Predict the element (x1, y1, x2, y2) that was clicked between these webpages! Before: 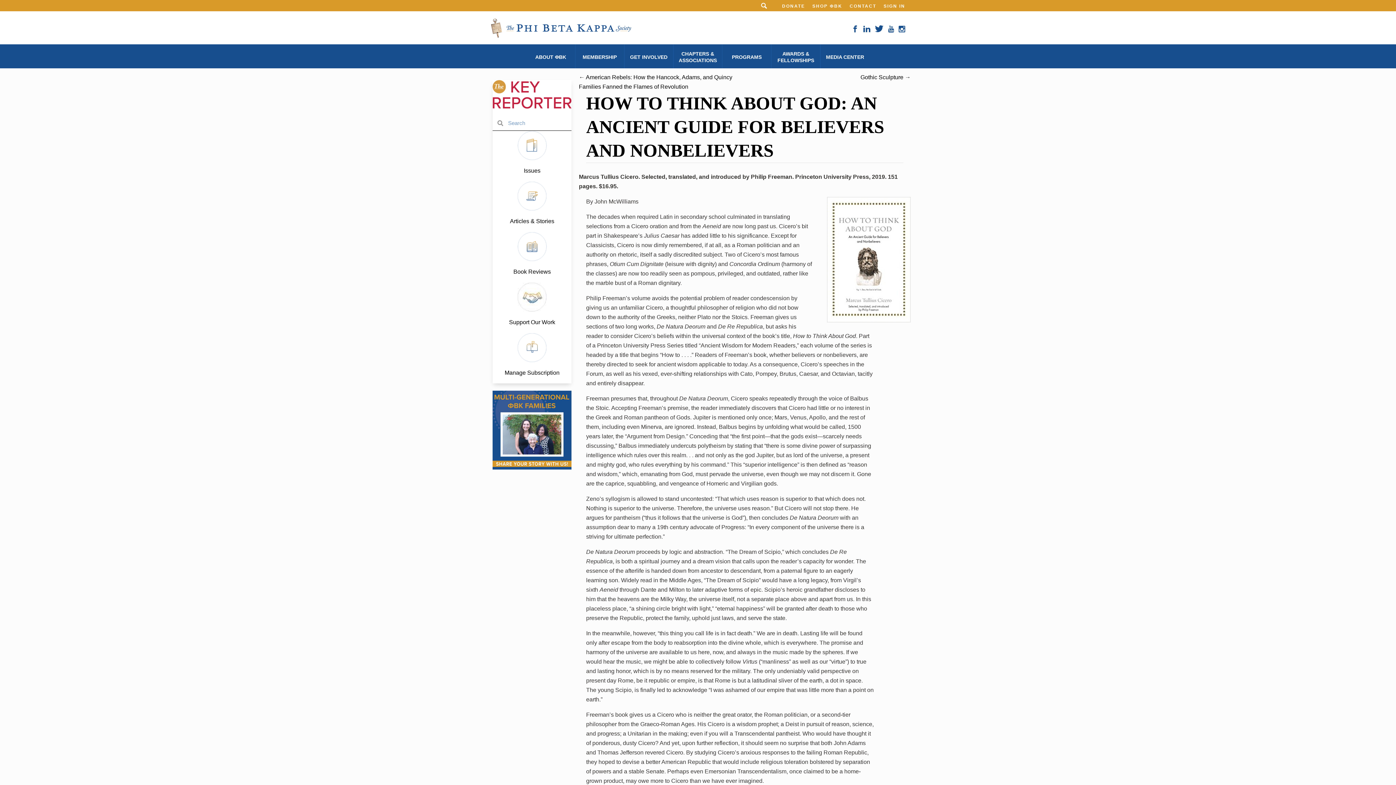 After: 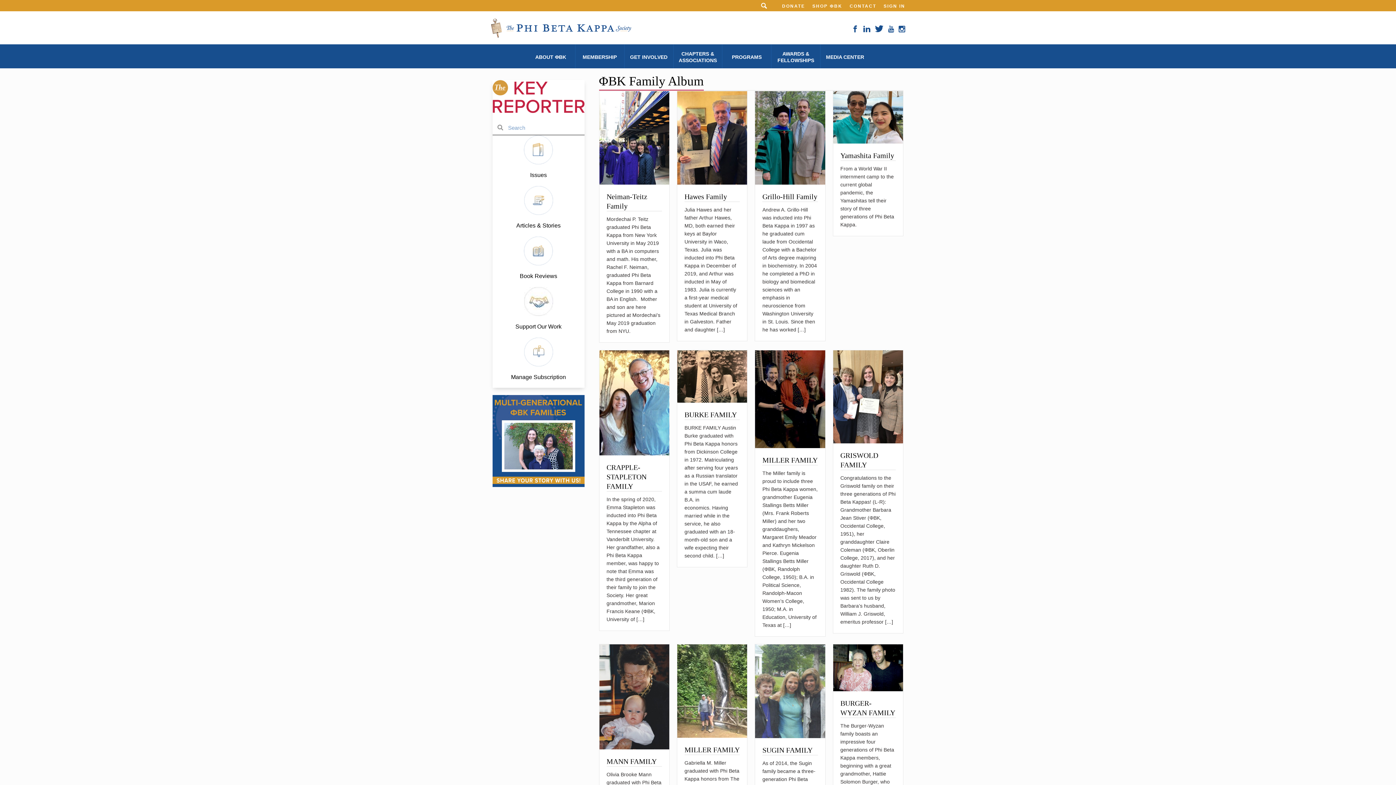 Action: bbox: (492, 387, 571, 393)